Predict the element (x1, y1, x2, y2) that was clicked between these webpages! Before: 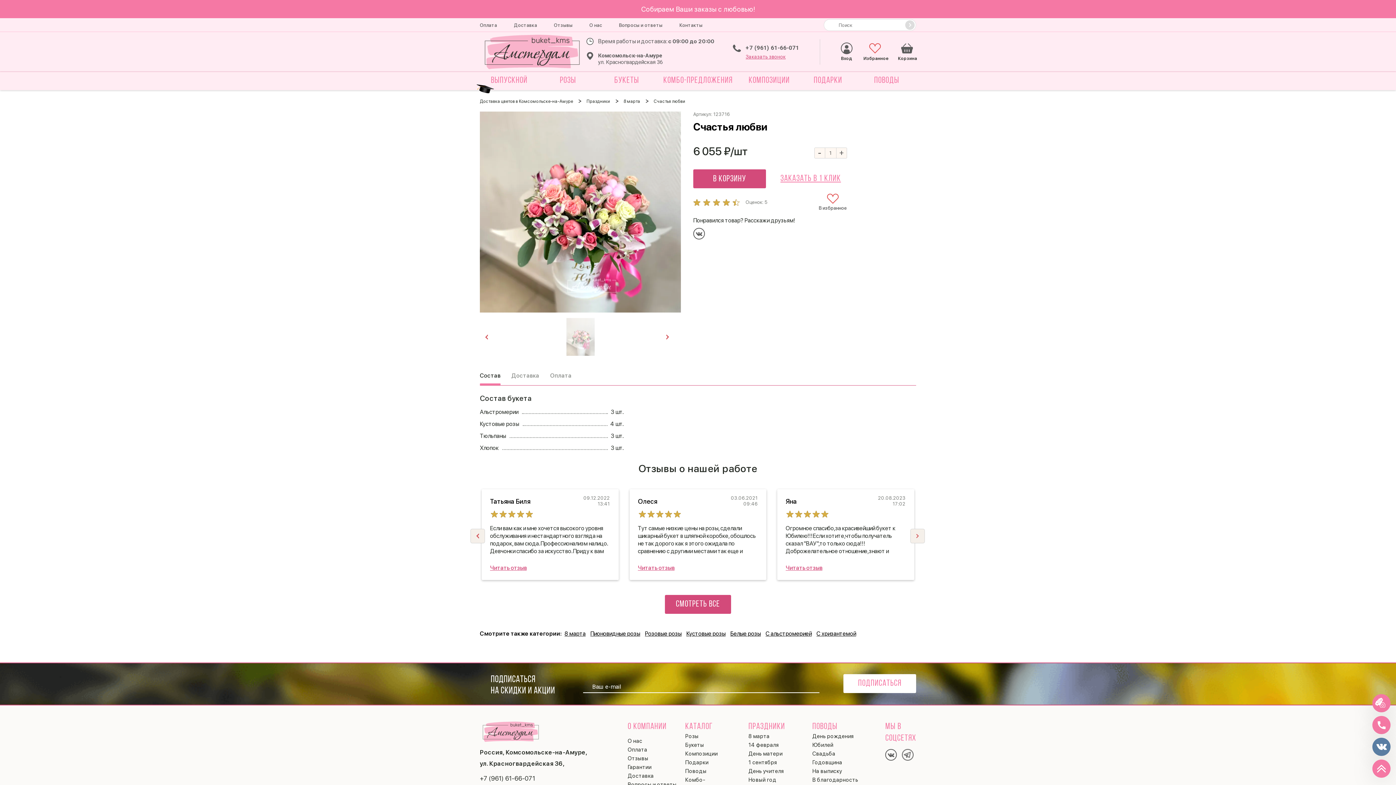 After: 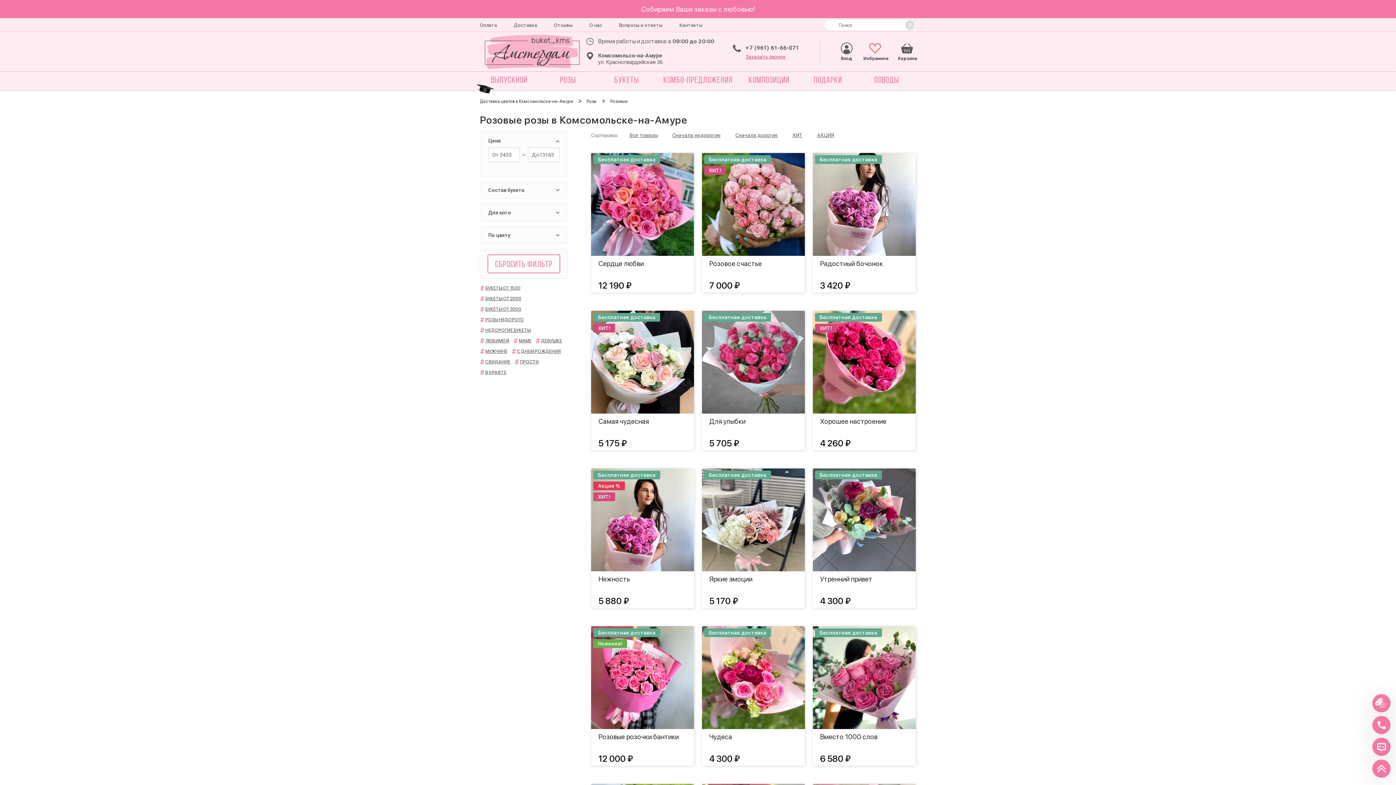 Action: label: Розовые розы bbox: (645, 628, 685, 639)